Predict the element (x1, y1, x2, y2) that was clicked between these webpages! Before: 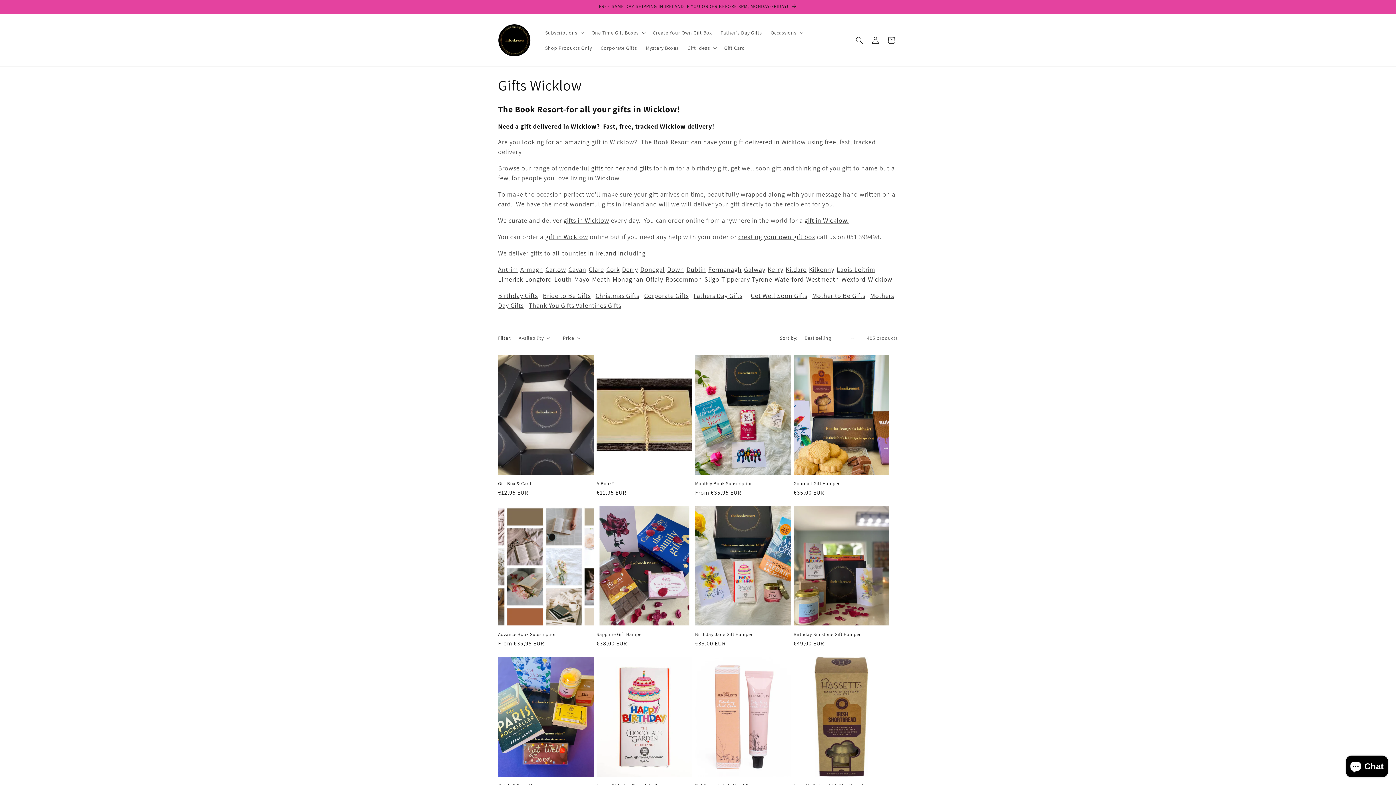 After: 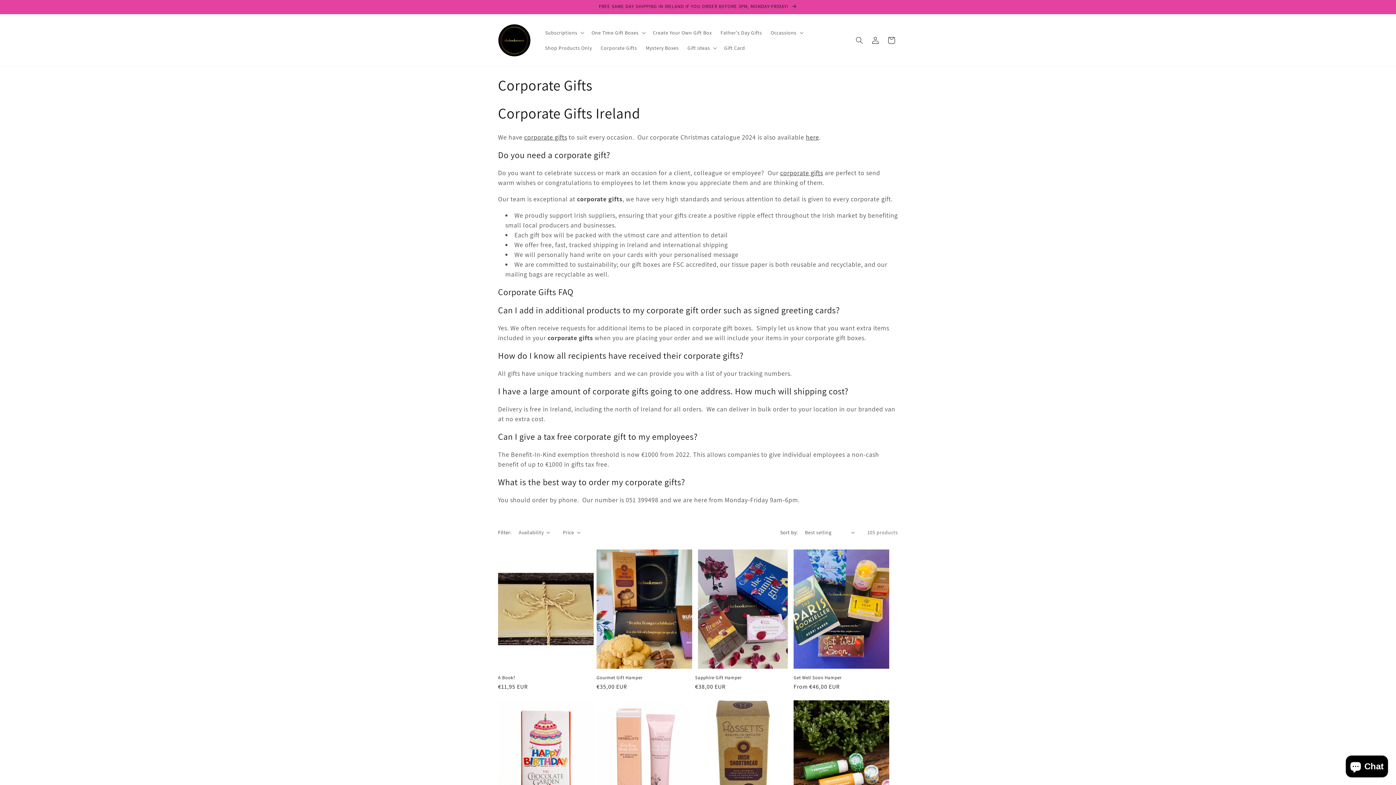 Action: label: Corporate Gifts bbox: (644, 291, 688, 299)